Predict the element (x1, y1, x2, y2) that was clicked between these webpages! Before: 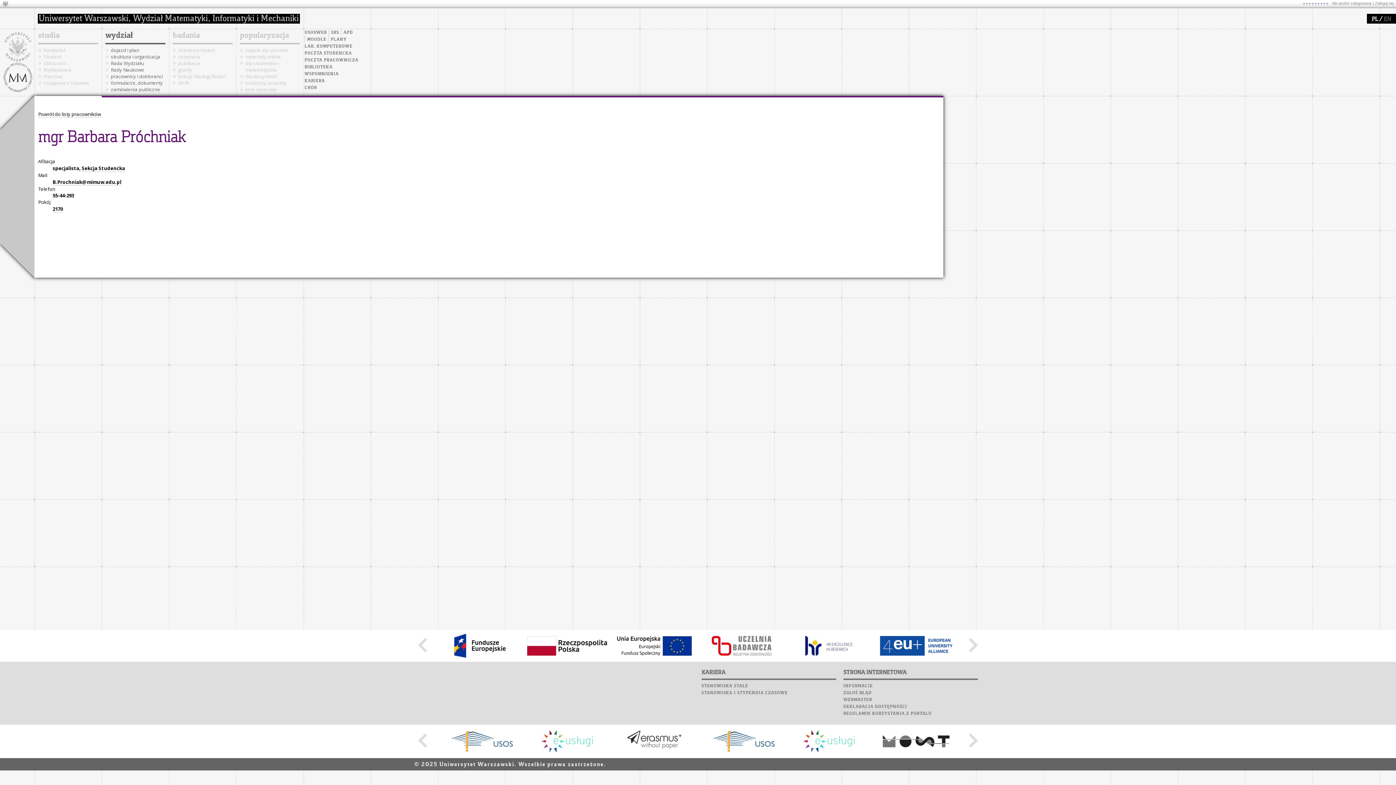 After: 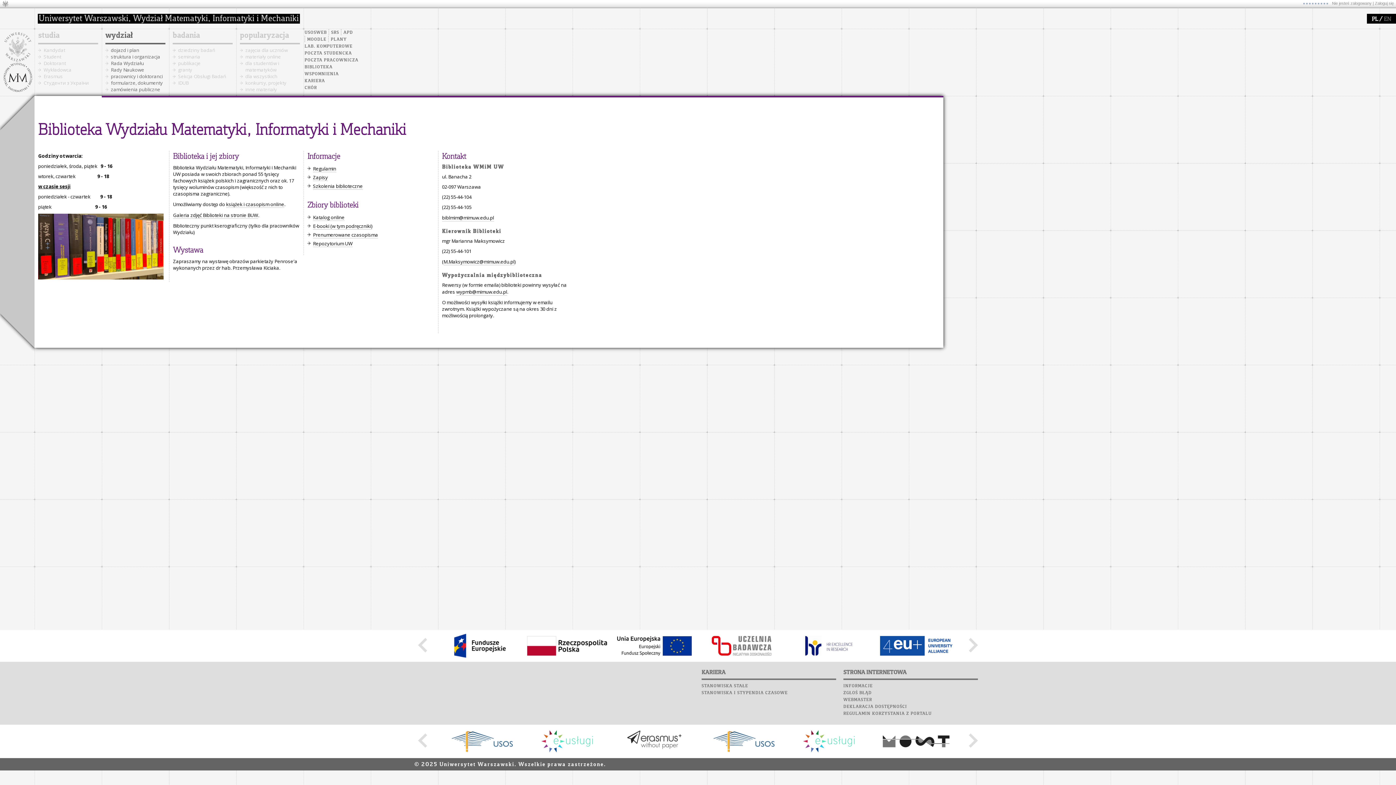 Action: bbox: (304, 65, 332, 69) label: BIBLIOTEKA